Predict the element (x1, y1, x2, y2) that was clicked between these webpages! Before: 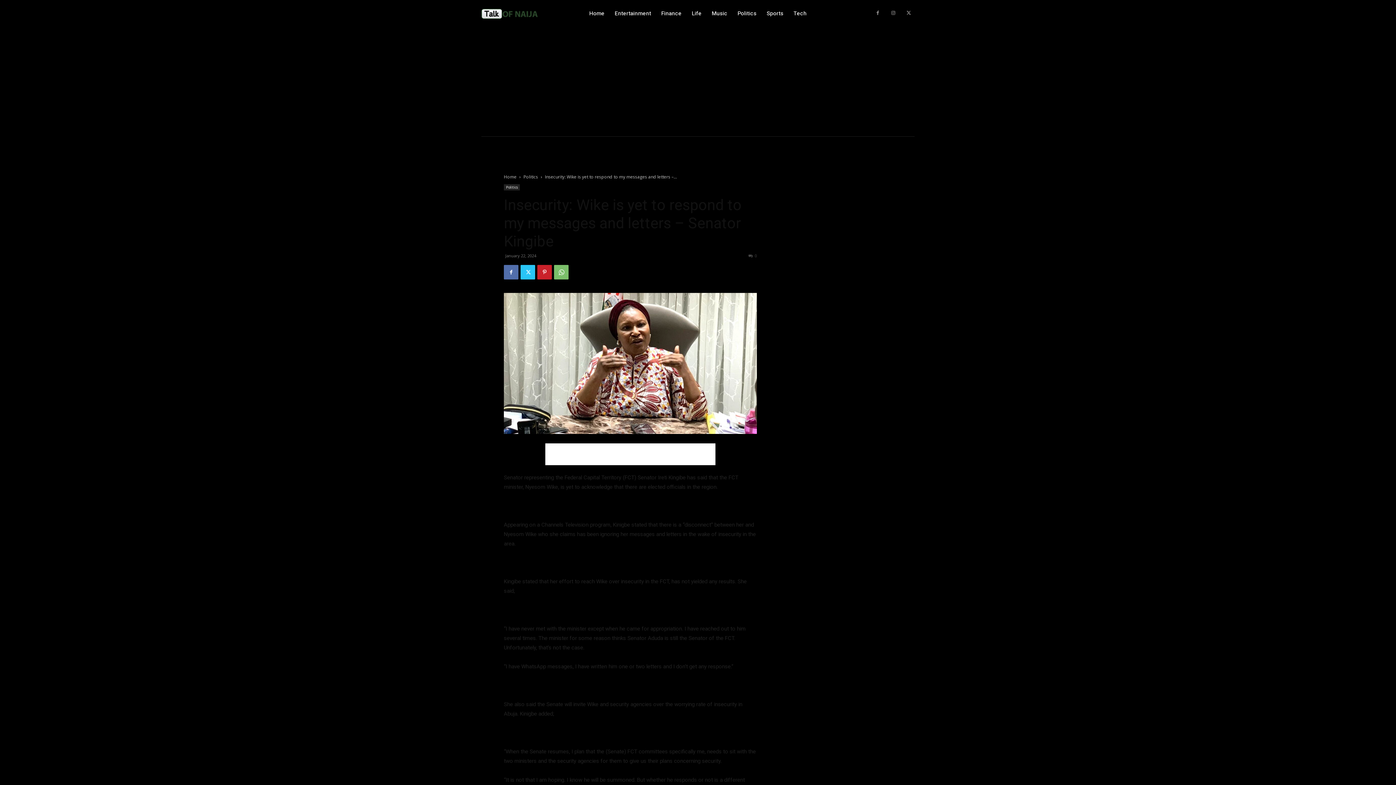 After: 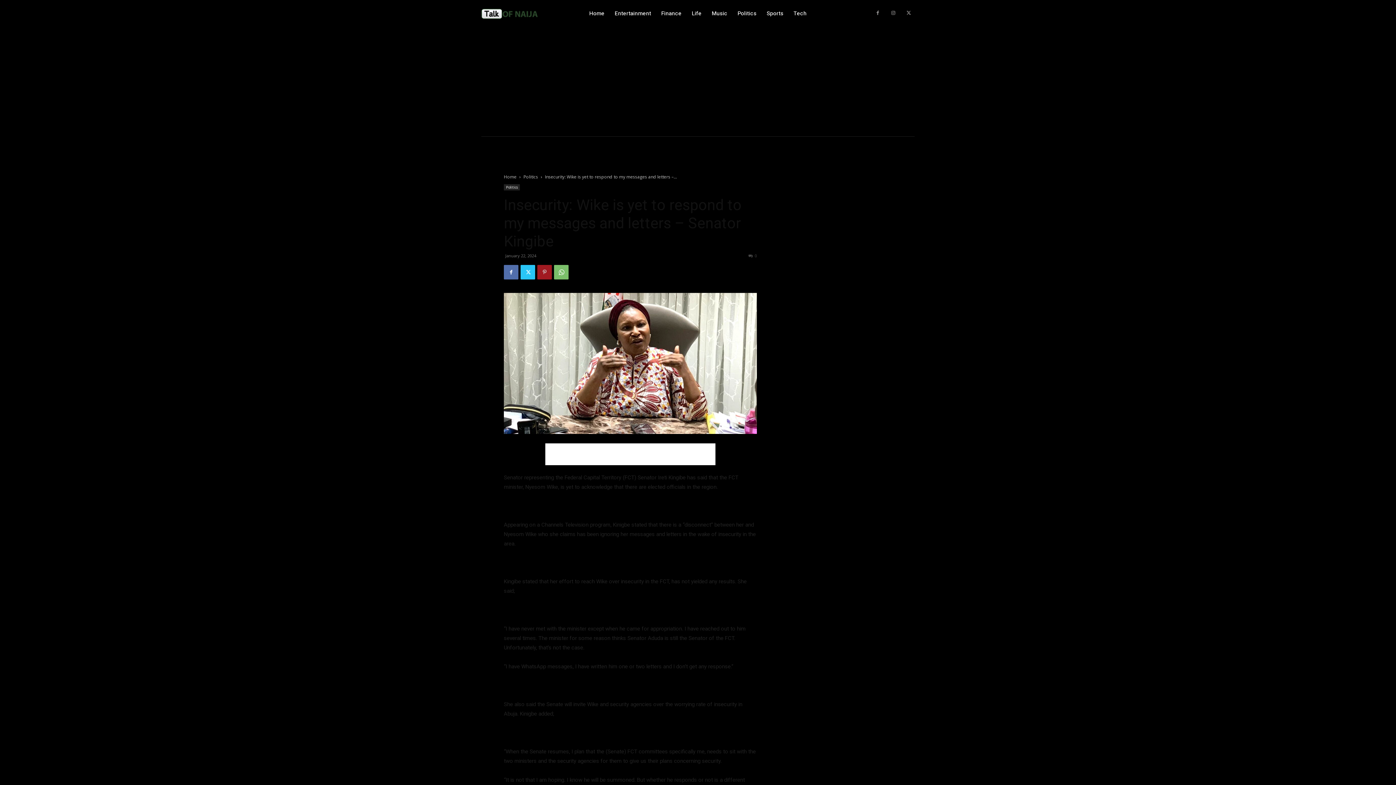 Action: bbox: (537, 265, 552, 279)